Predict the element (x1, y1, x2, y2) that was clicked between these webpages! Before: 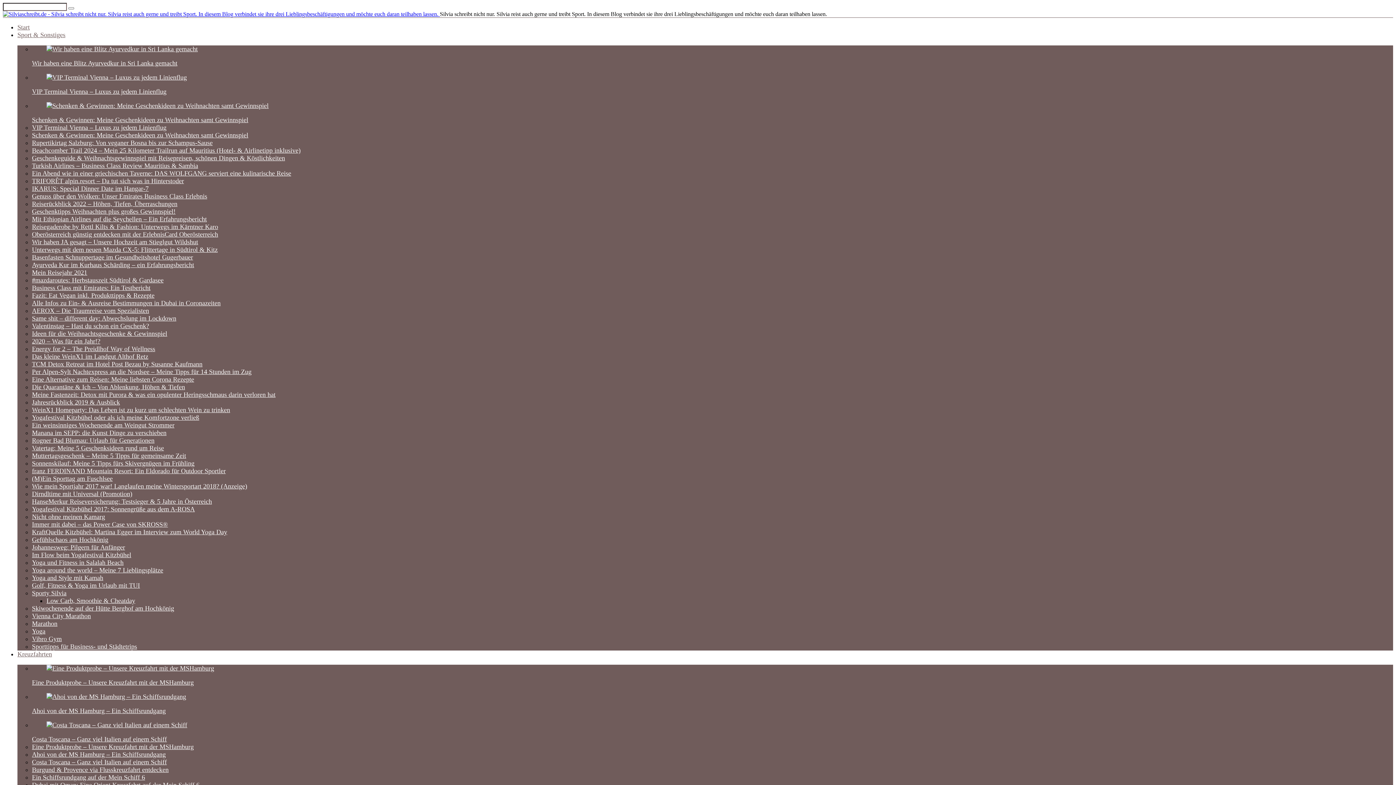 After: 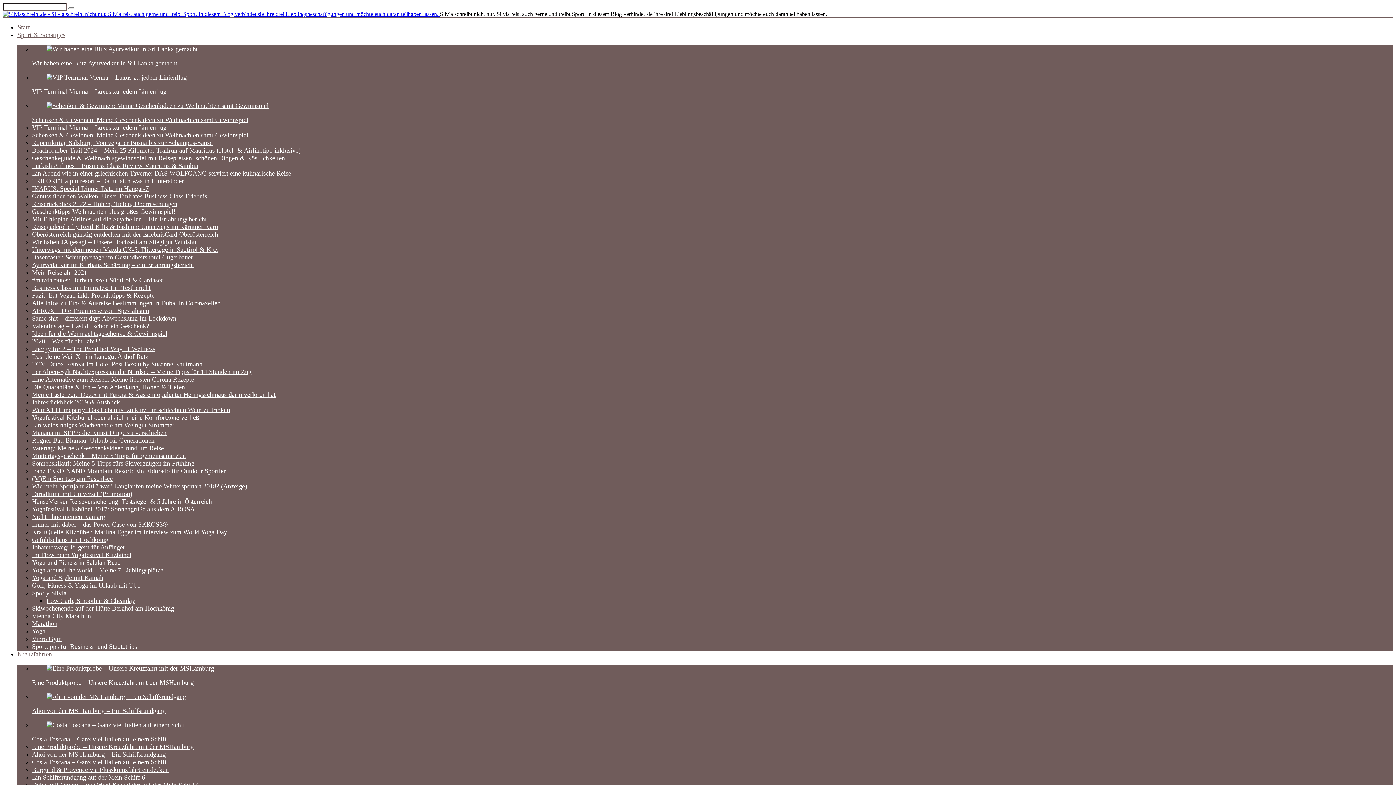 Action: label: Golf, Fitness & Yoga im Urlaub mit TUI bbox: (32, 582, 140, 589)